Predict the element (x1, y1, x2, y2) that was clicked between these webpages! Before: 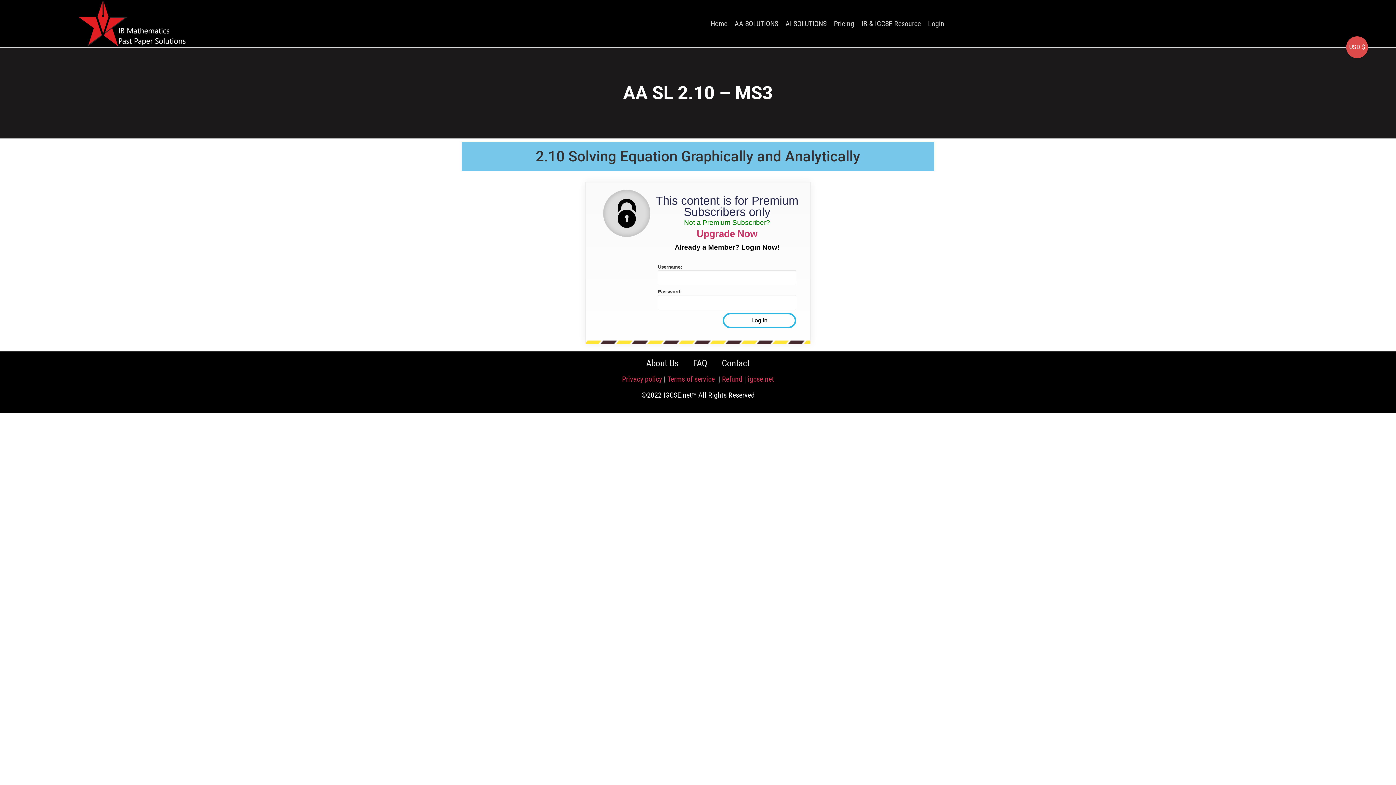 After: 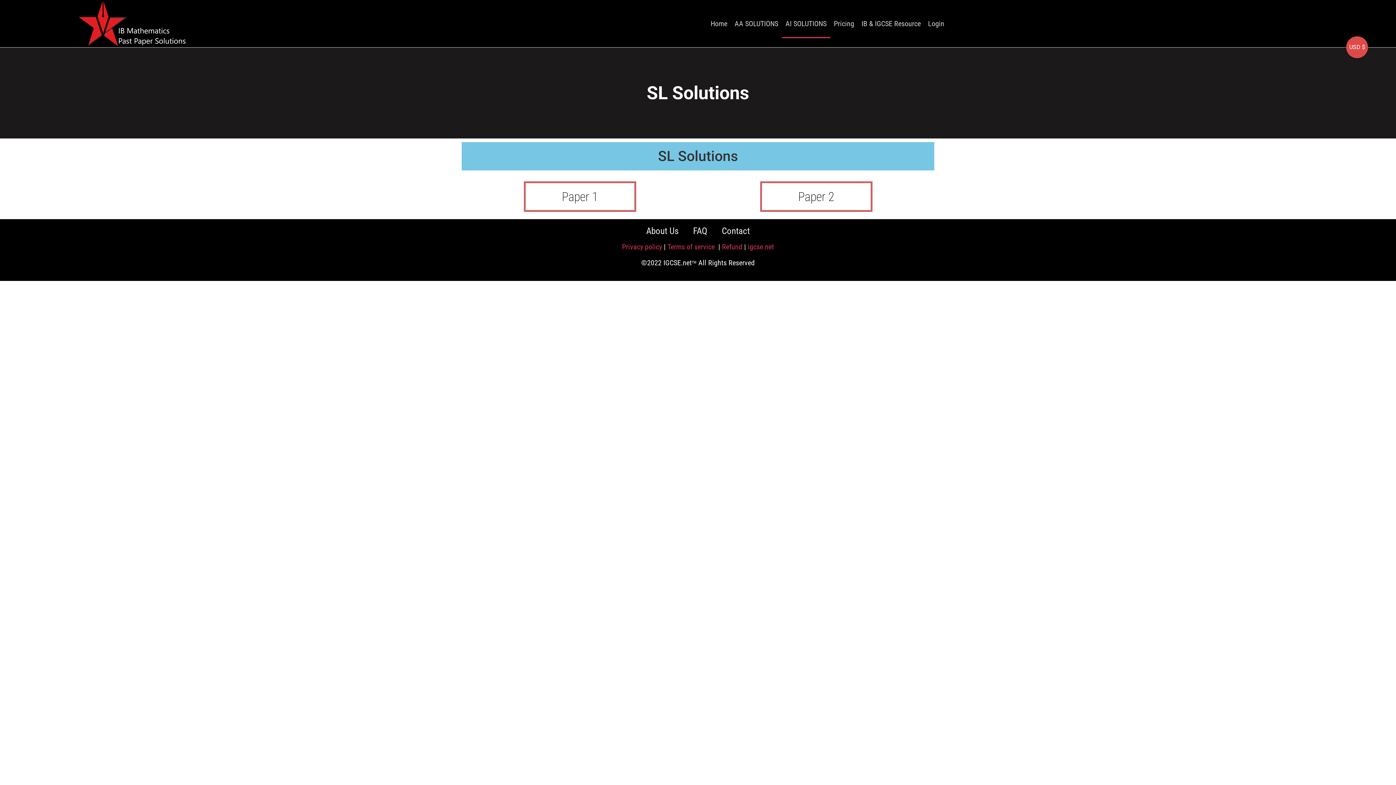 Action: bbox: (782, 9, 830, 38) label: AI SOLUTIONS